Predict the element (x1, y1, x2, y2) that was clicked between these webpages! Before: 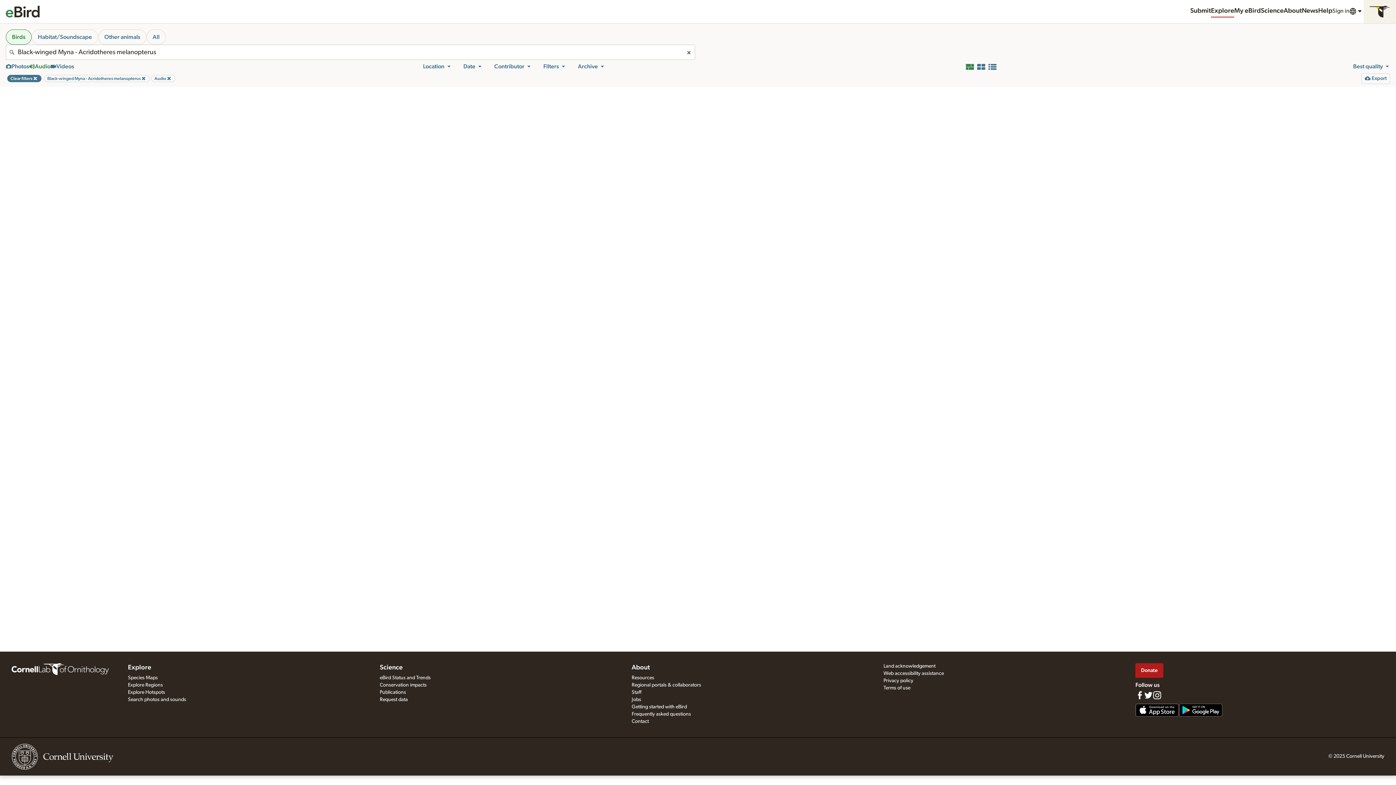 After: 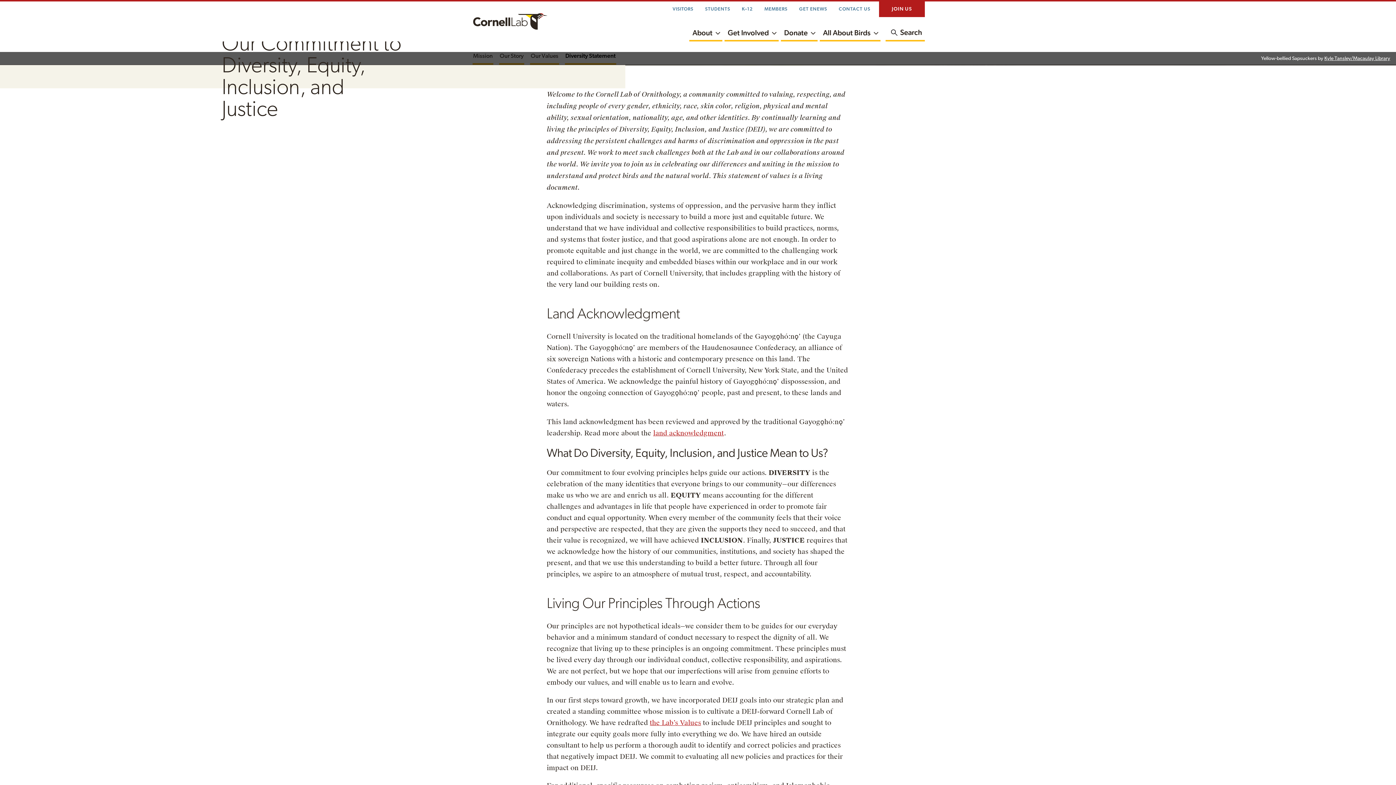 Action: bbox: (883, 664, 935, 669) label: Land acknowledgement